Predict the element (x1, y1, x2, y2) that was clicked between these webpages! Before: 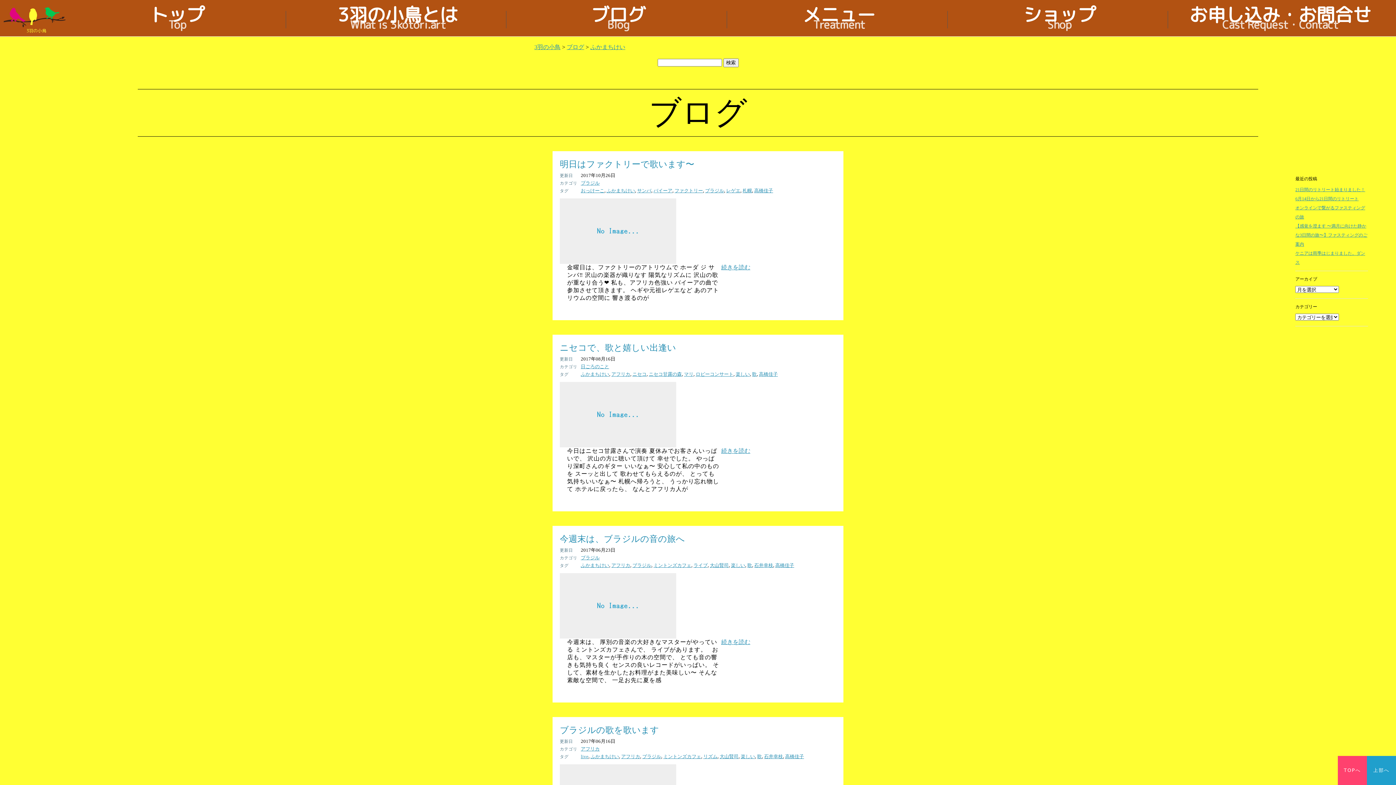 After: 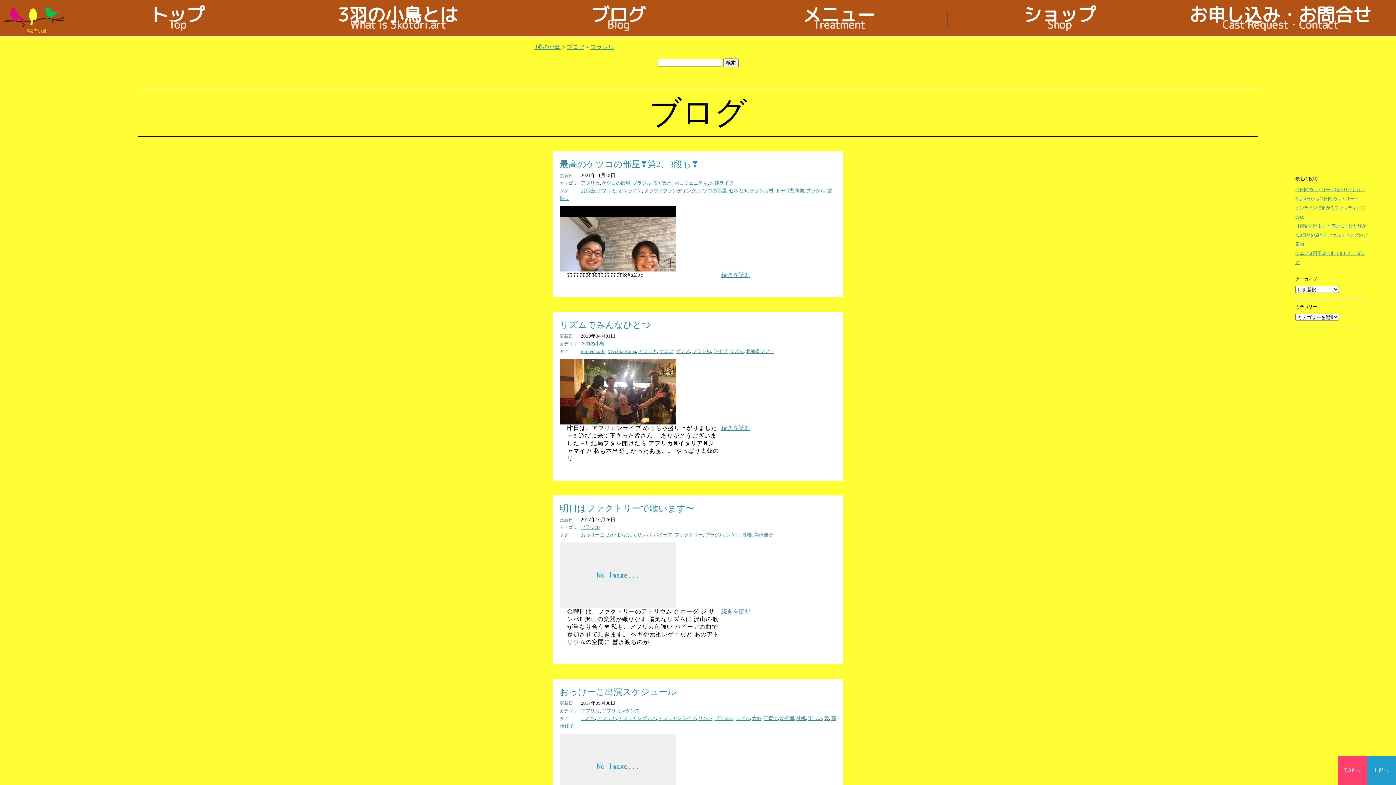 Action: label: ブラジル bbox: (642, 754, 661, 759)